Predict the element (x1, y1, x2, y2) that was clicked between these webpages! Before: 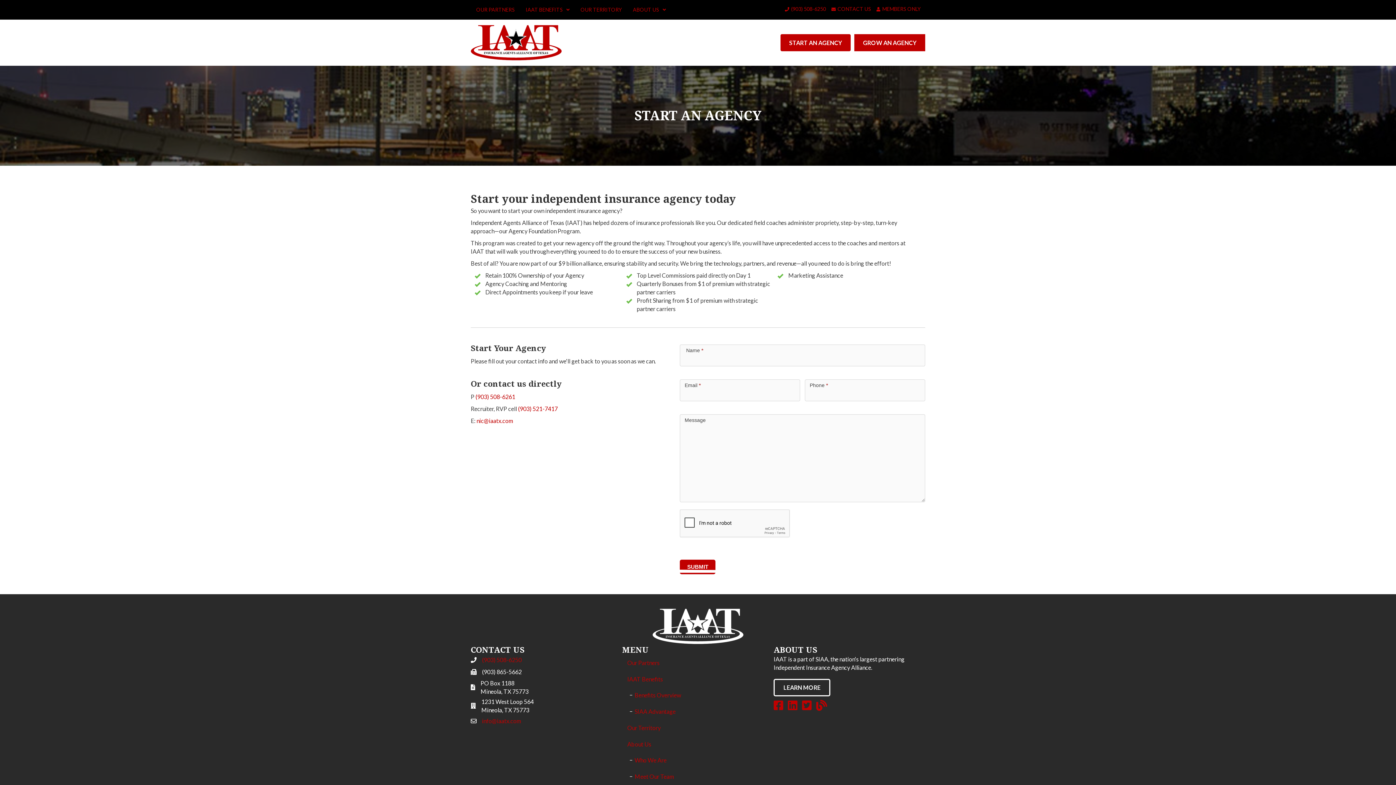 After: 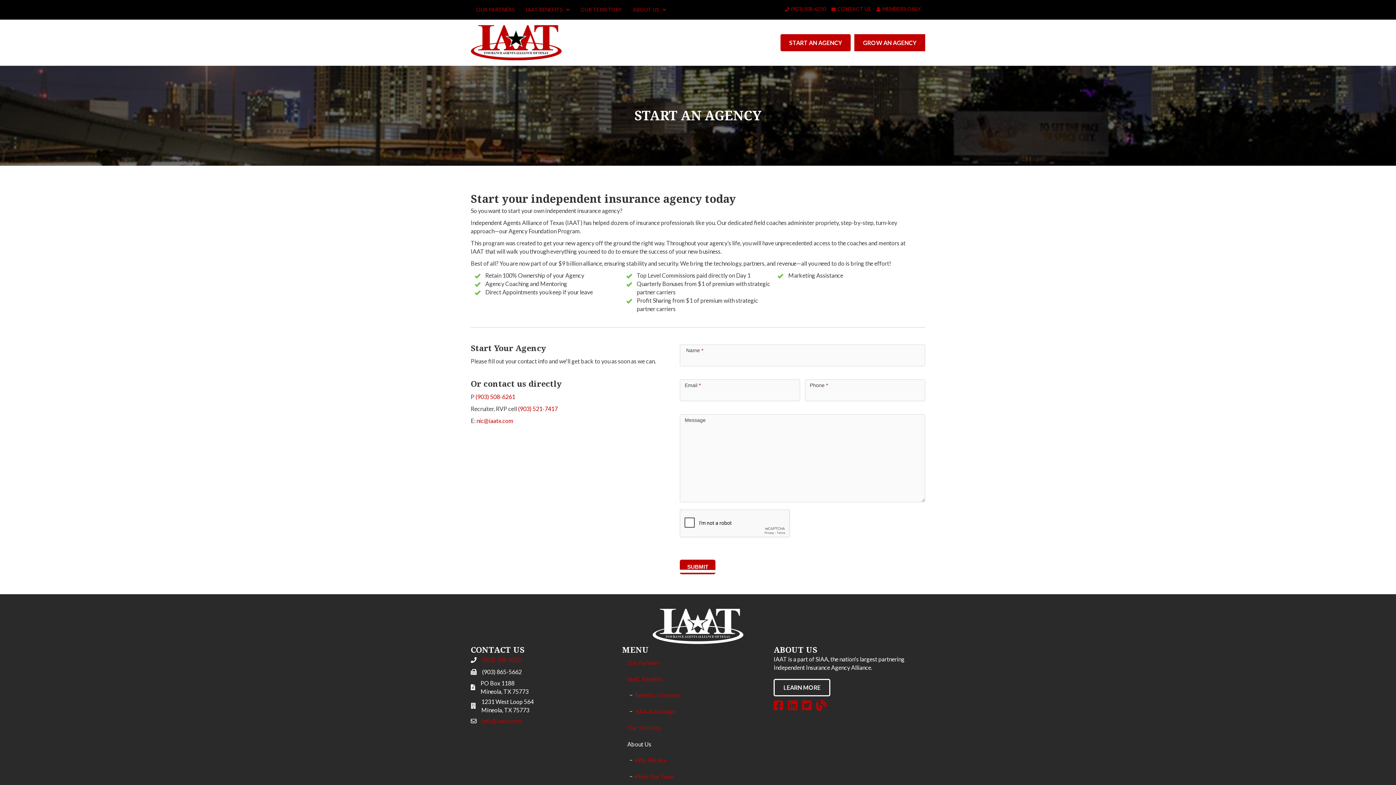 Action: bbox: (622, 736, 773, 752) label: About Us